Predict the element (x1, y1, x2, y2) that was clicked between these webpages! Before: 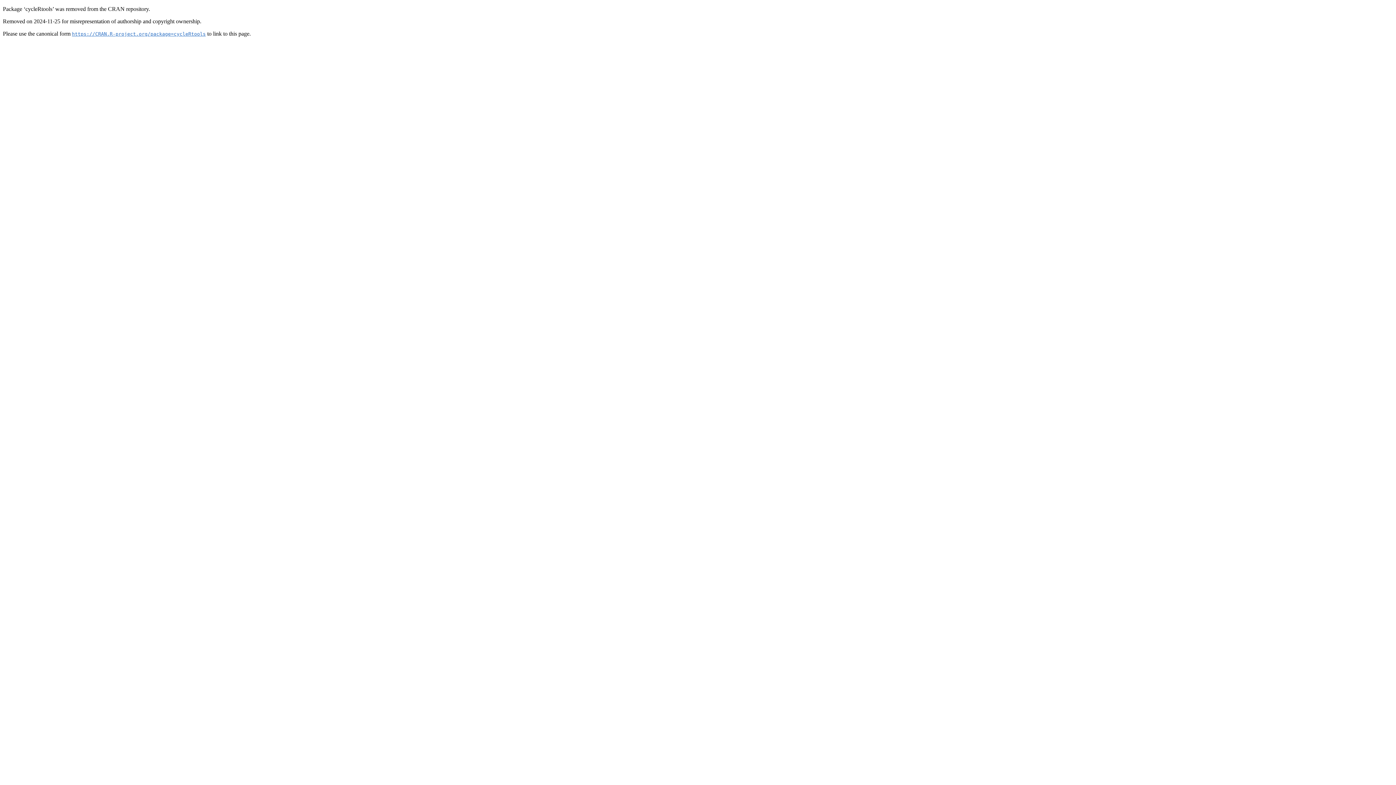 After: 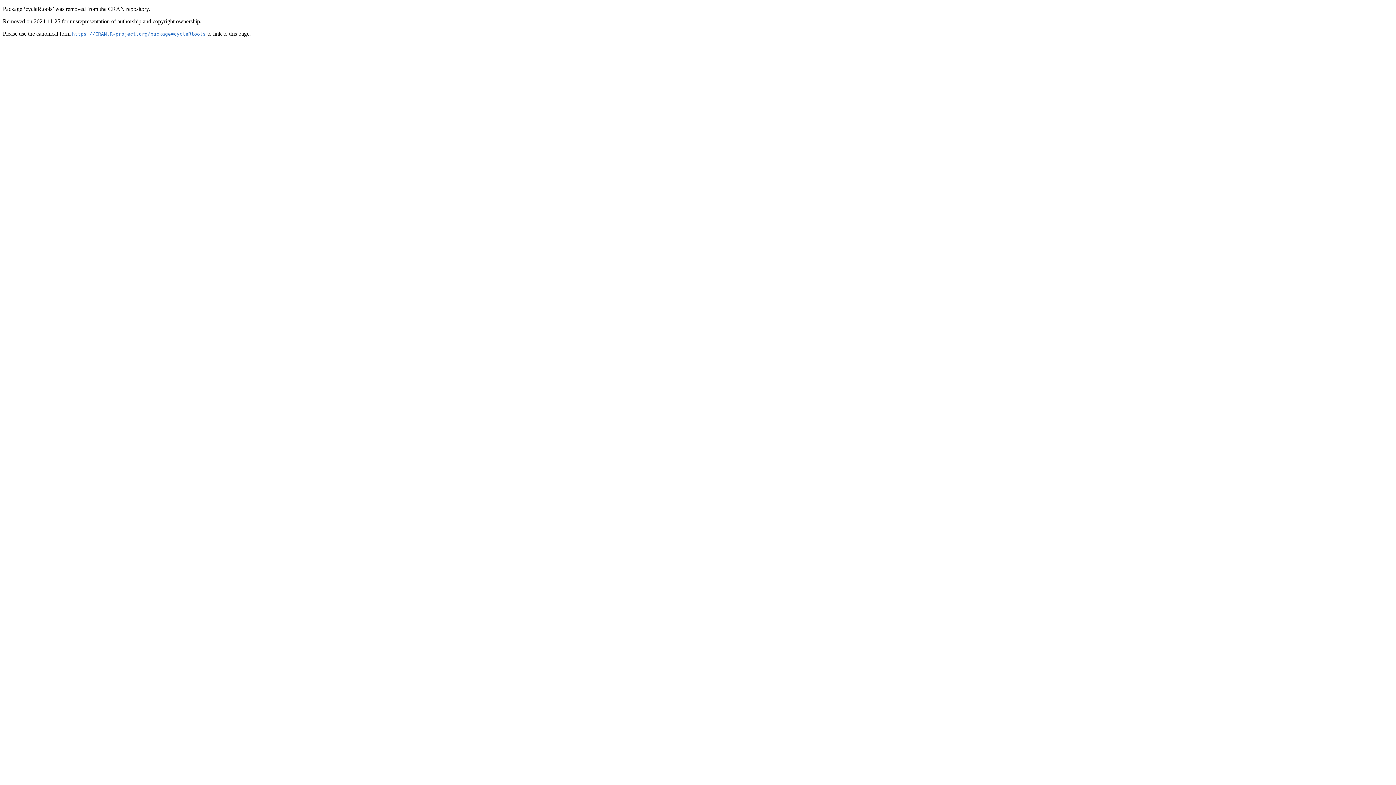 Action: bbox: (72, 30, 205, 36) label: https://CRAN.R-project.org/package=cycleRtools